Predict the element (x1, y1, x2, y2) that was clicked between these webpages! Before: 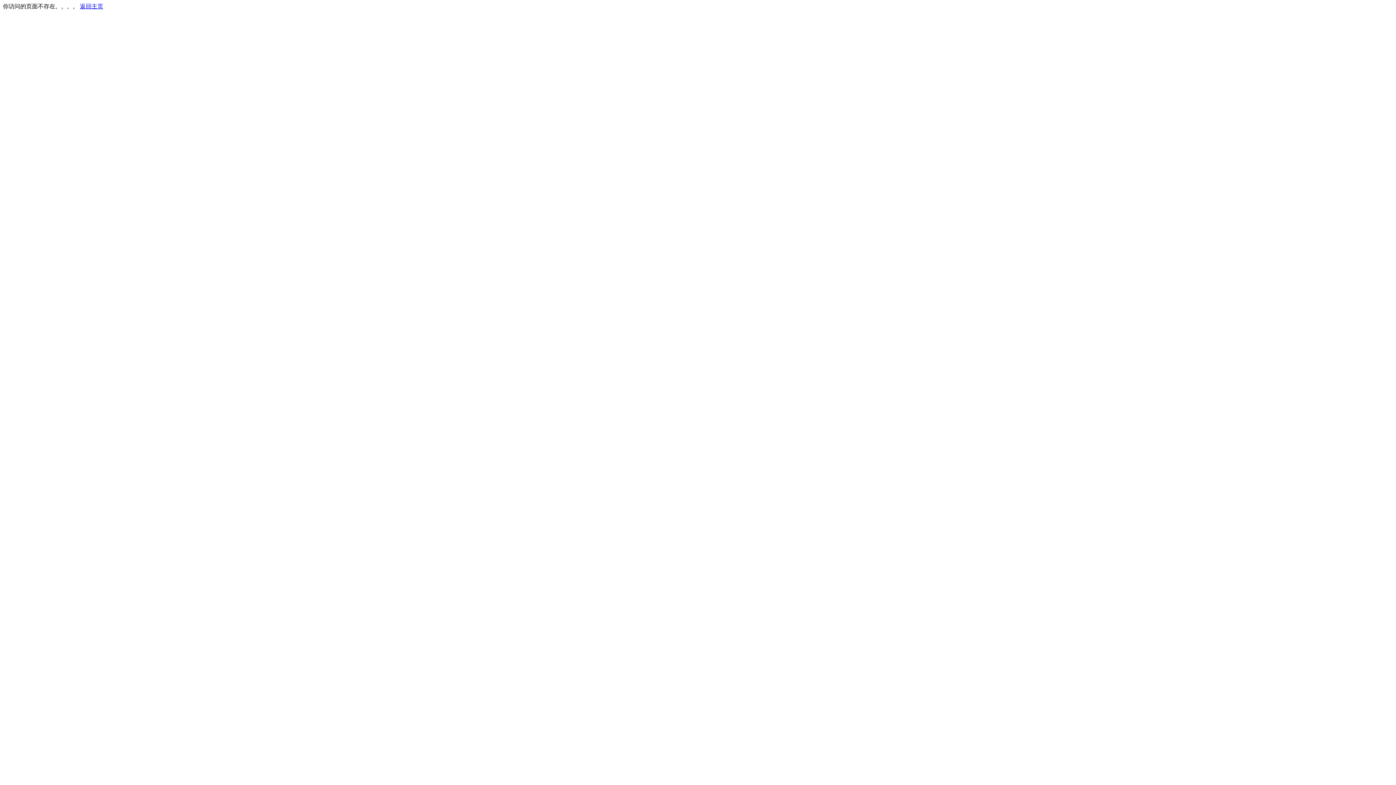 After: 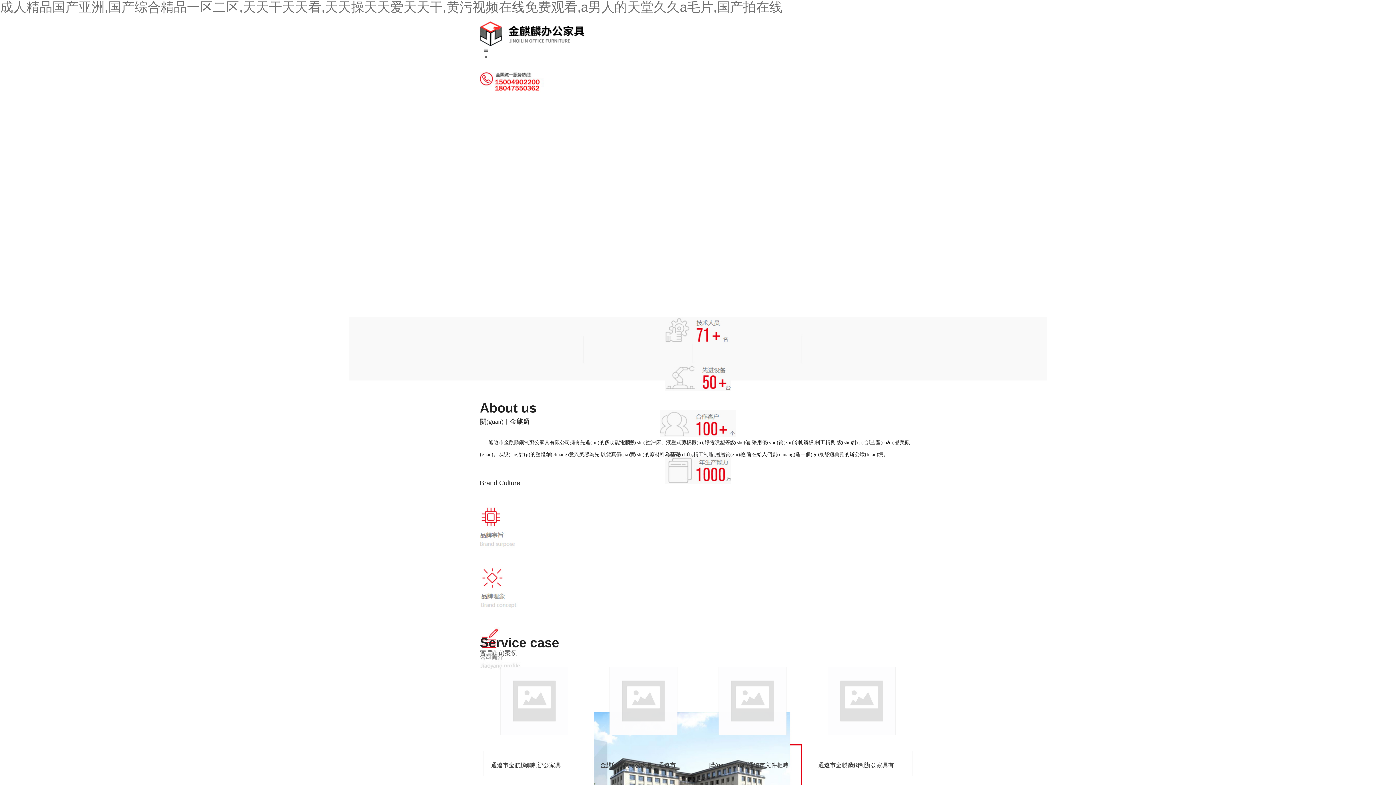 Action: bbox: (80, 3, 103, 9) label: 返回主页